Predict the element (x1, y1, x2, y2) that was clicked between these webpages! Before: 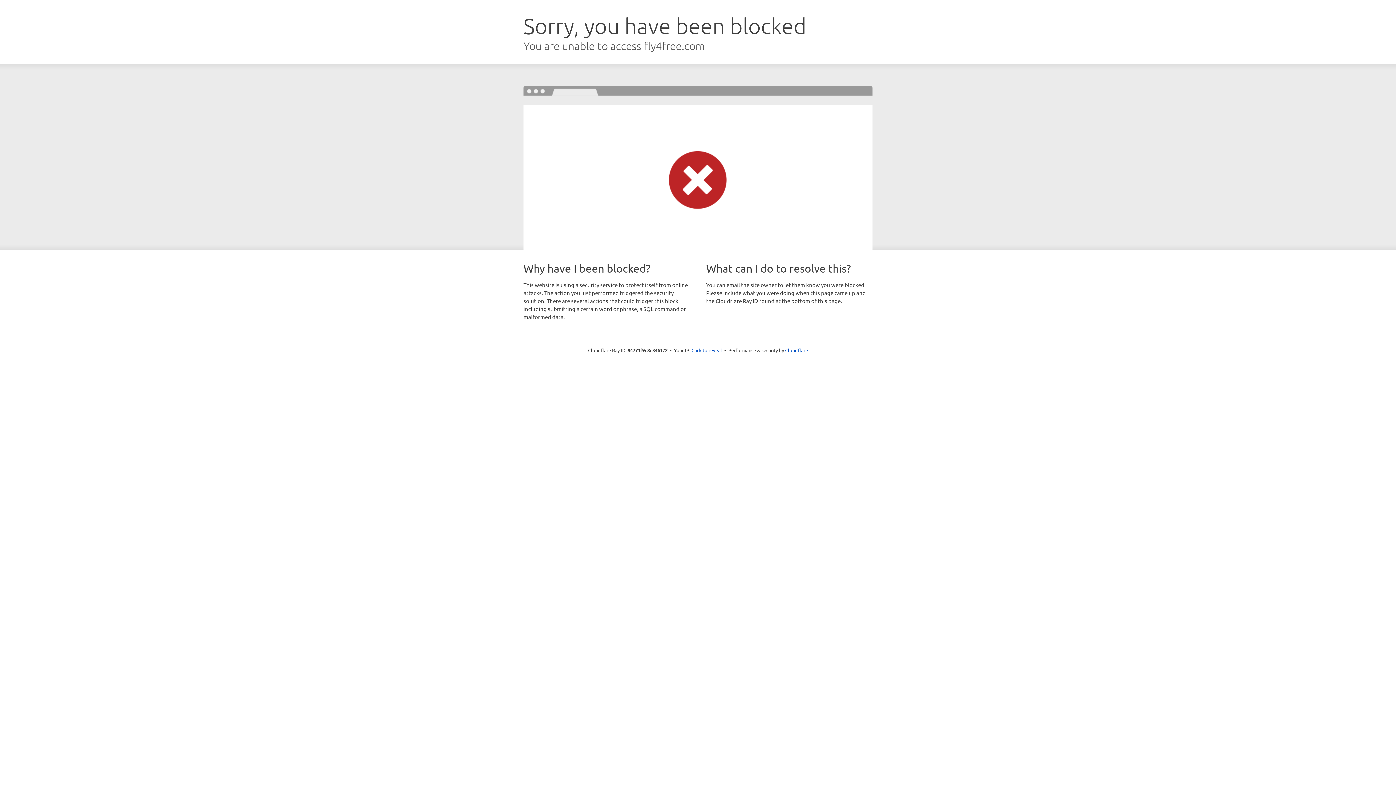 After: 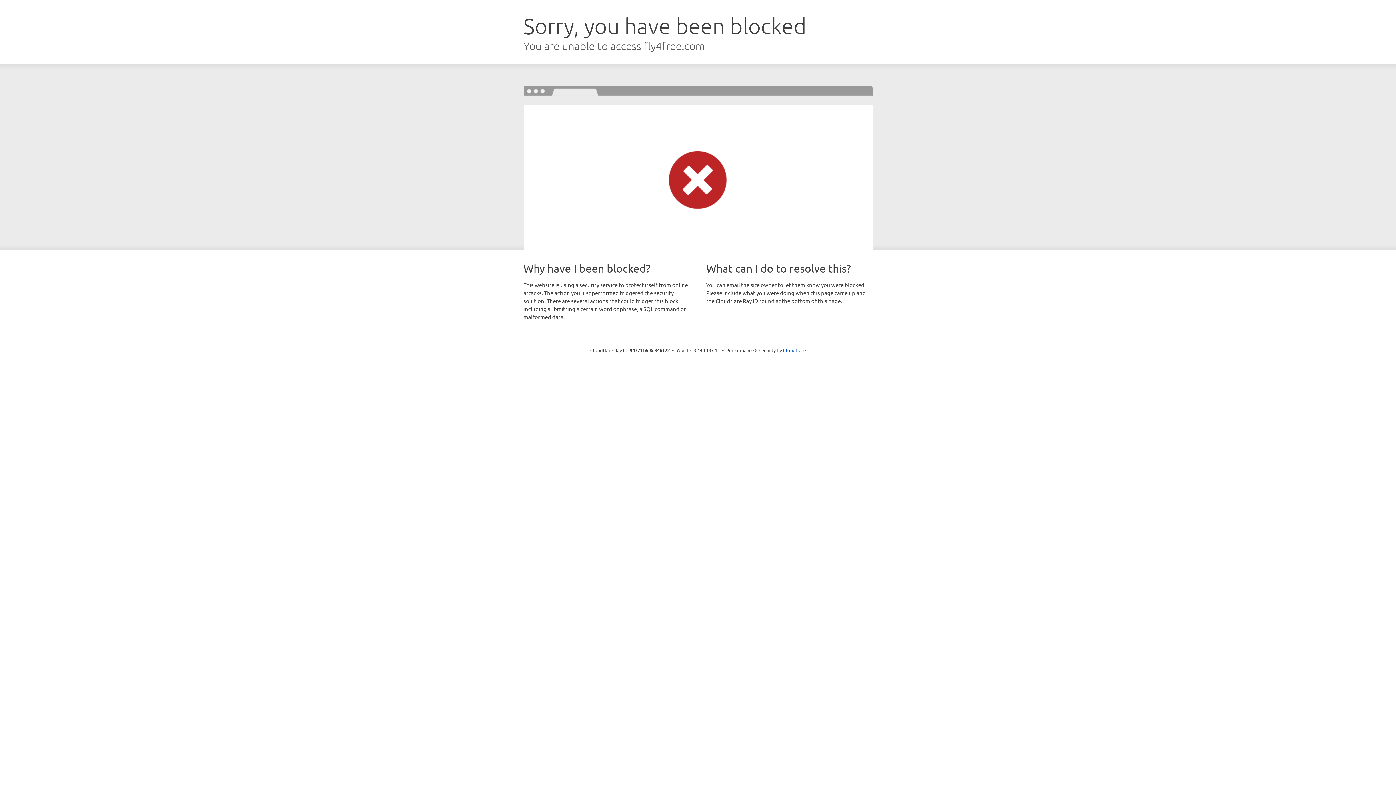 Action: label: Click to reveal bbox: (691, 346, 722, 353)